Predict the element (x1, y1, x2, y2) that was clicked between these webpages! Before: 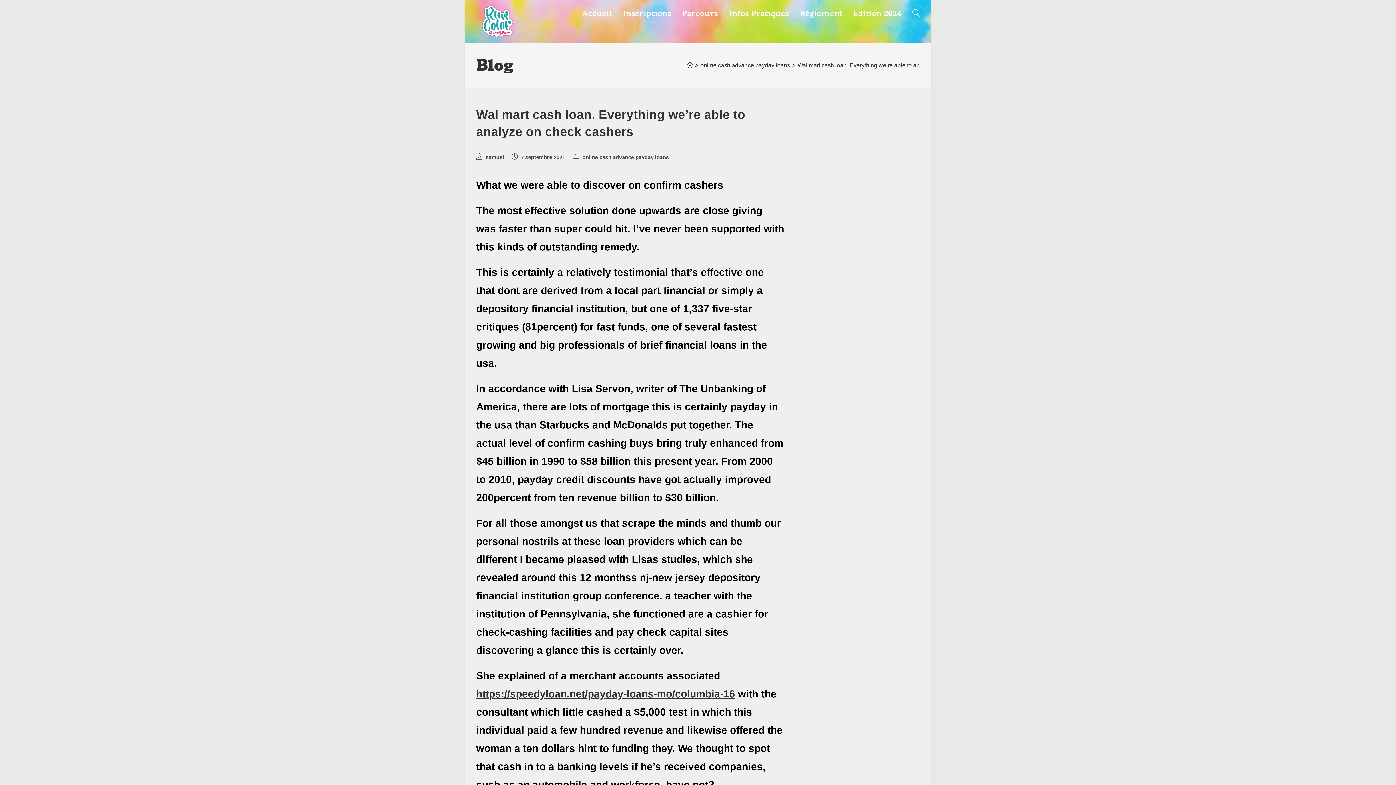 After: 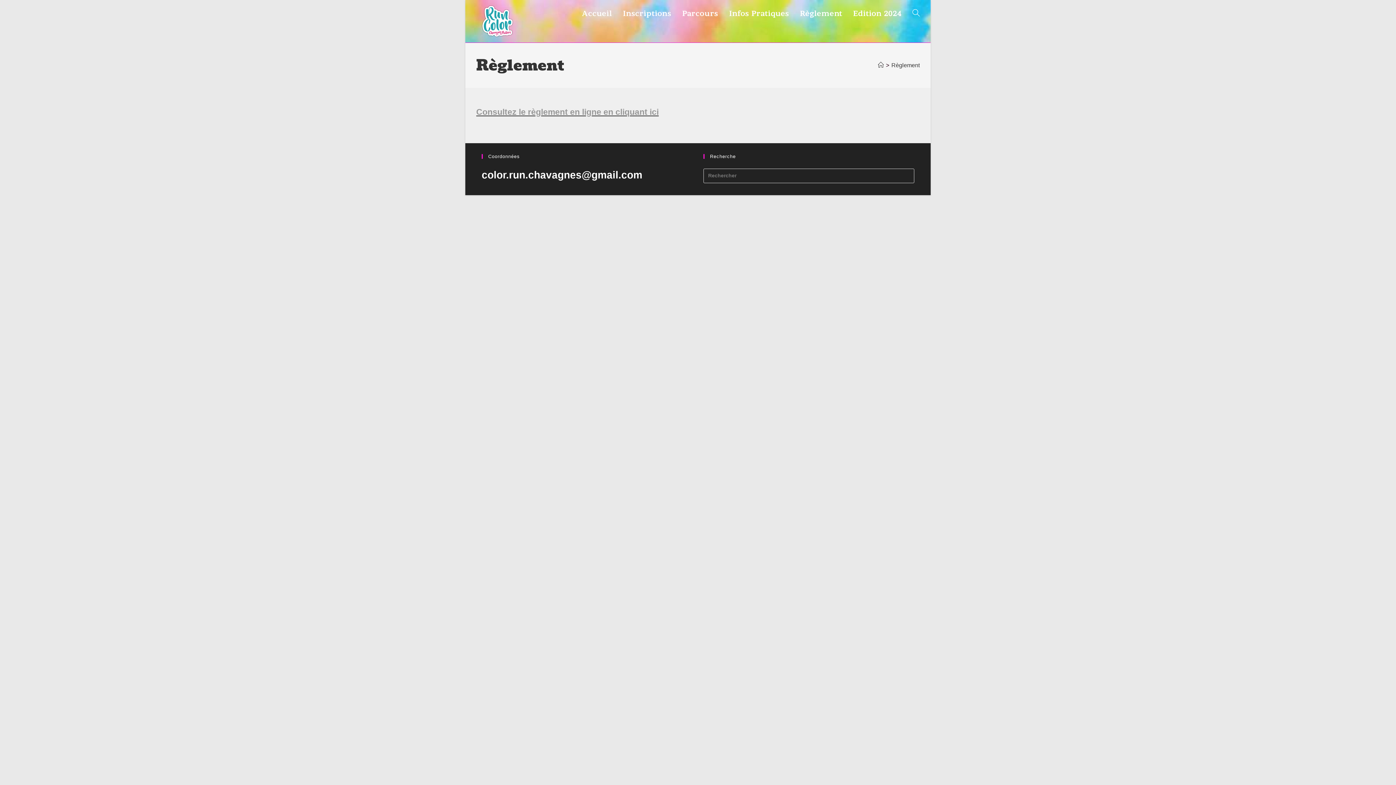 Action: bbox: (794, 0, 847, 26) label: Règlement